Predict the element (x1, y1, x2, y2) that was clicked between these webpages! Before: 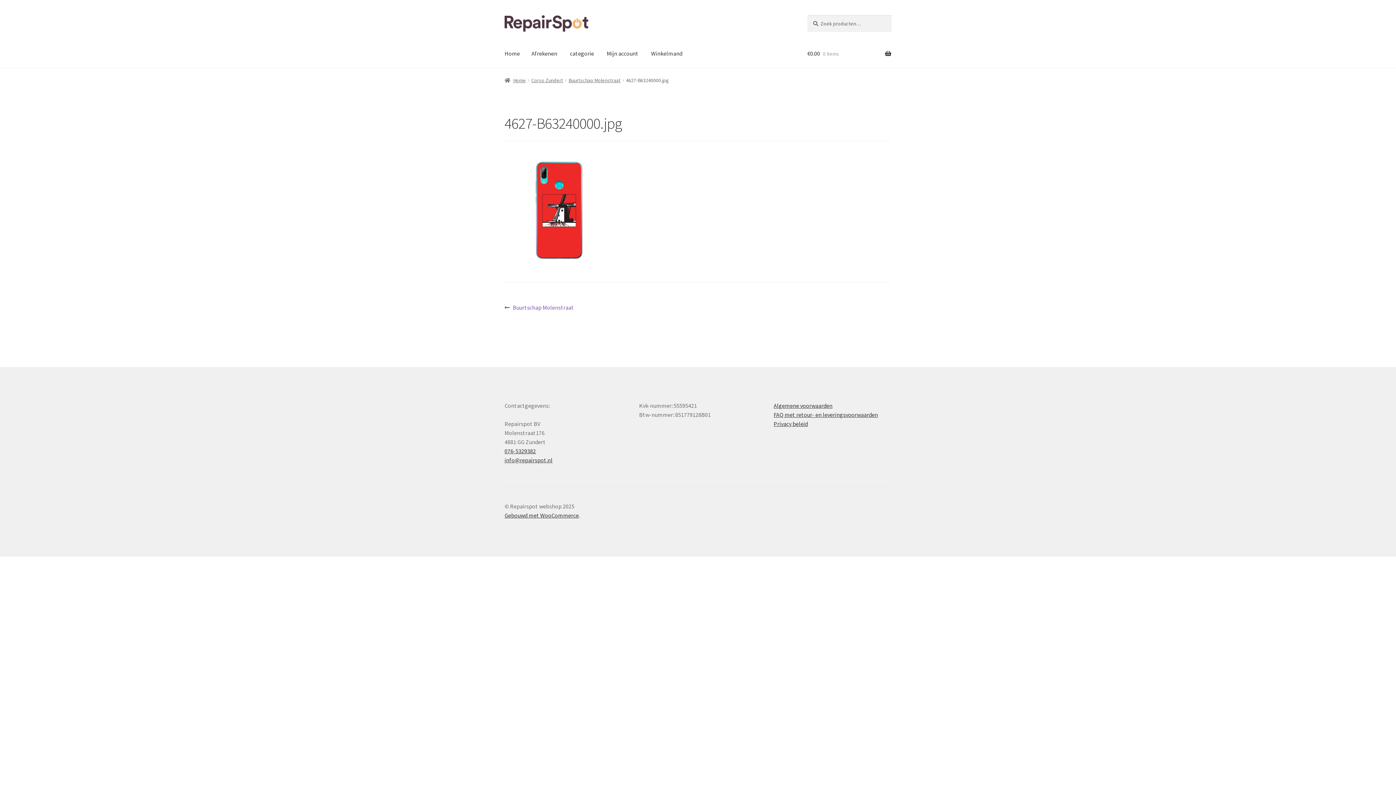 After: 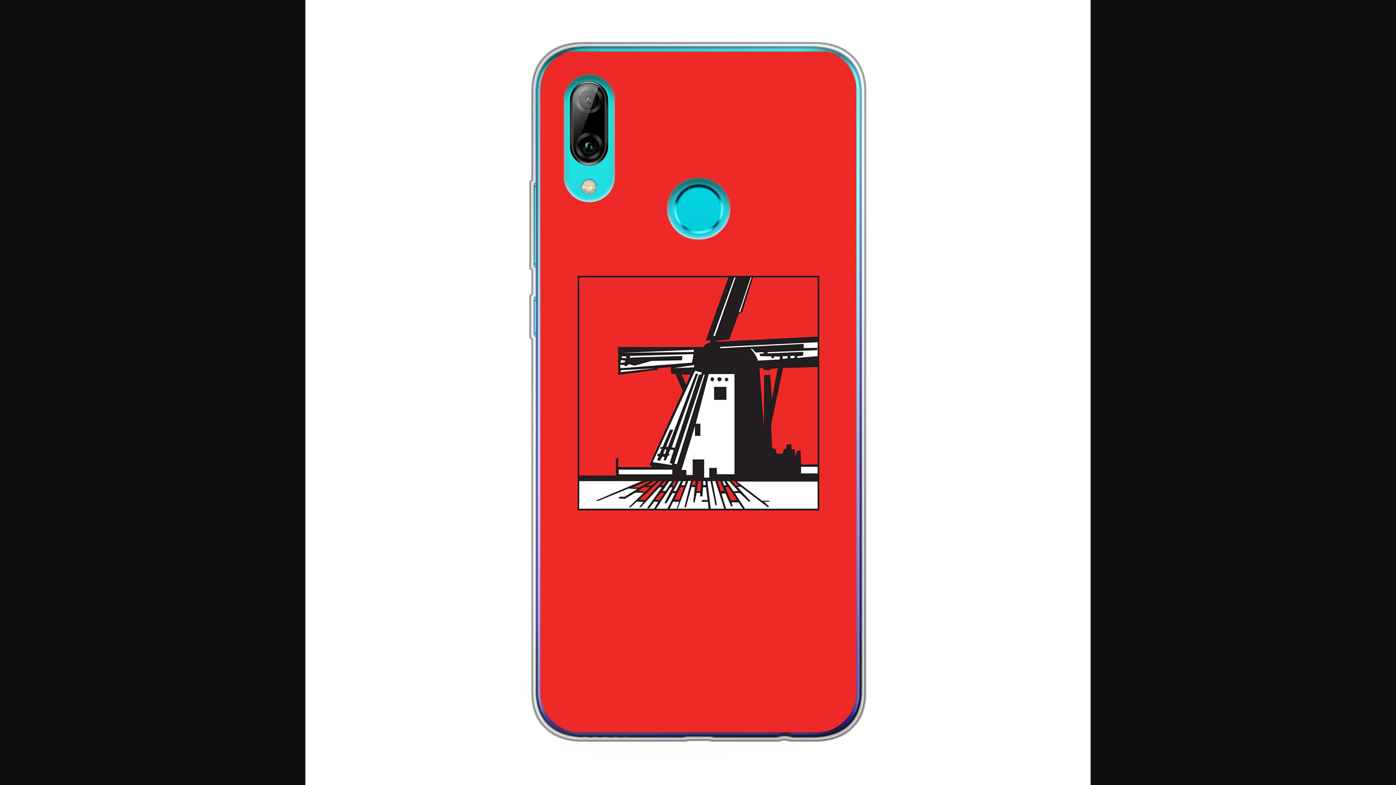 Action: bbox: (504, 156, 891, 265)